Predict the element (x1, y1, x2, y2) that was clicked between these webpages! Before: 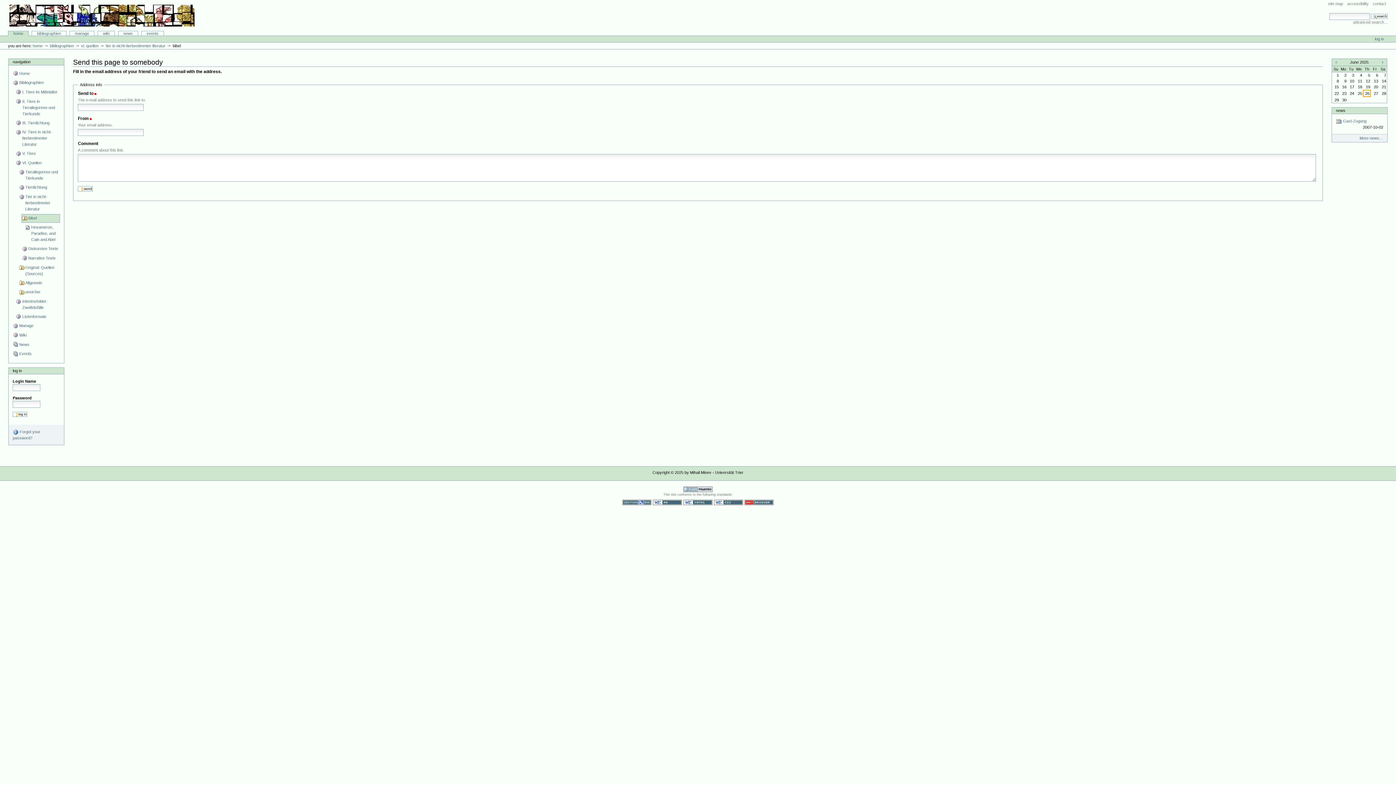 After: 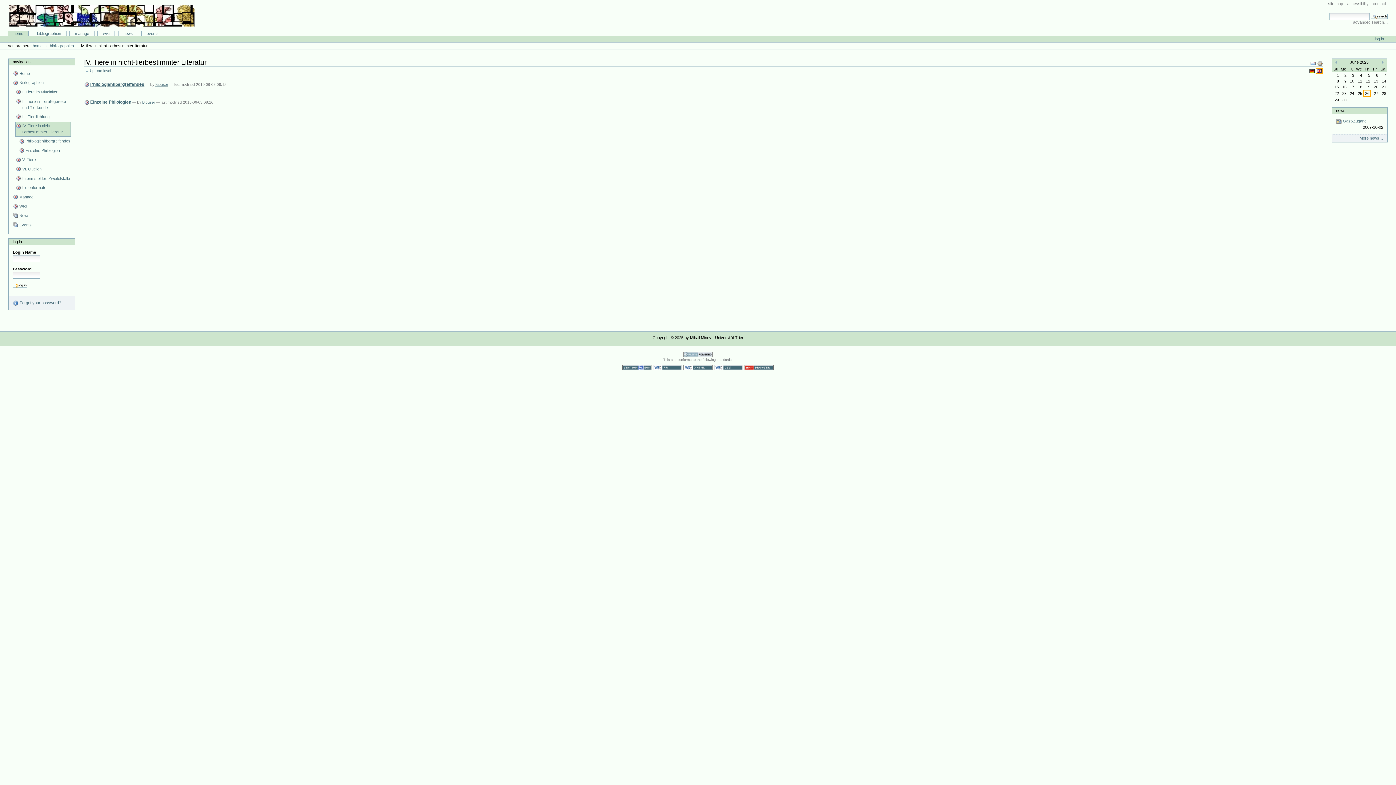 Action: bbox: (15, 127, 59, 149) label: IV. Tiere in nicht-tierbestimmter Literatur